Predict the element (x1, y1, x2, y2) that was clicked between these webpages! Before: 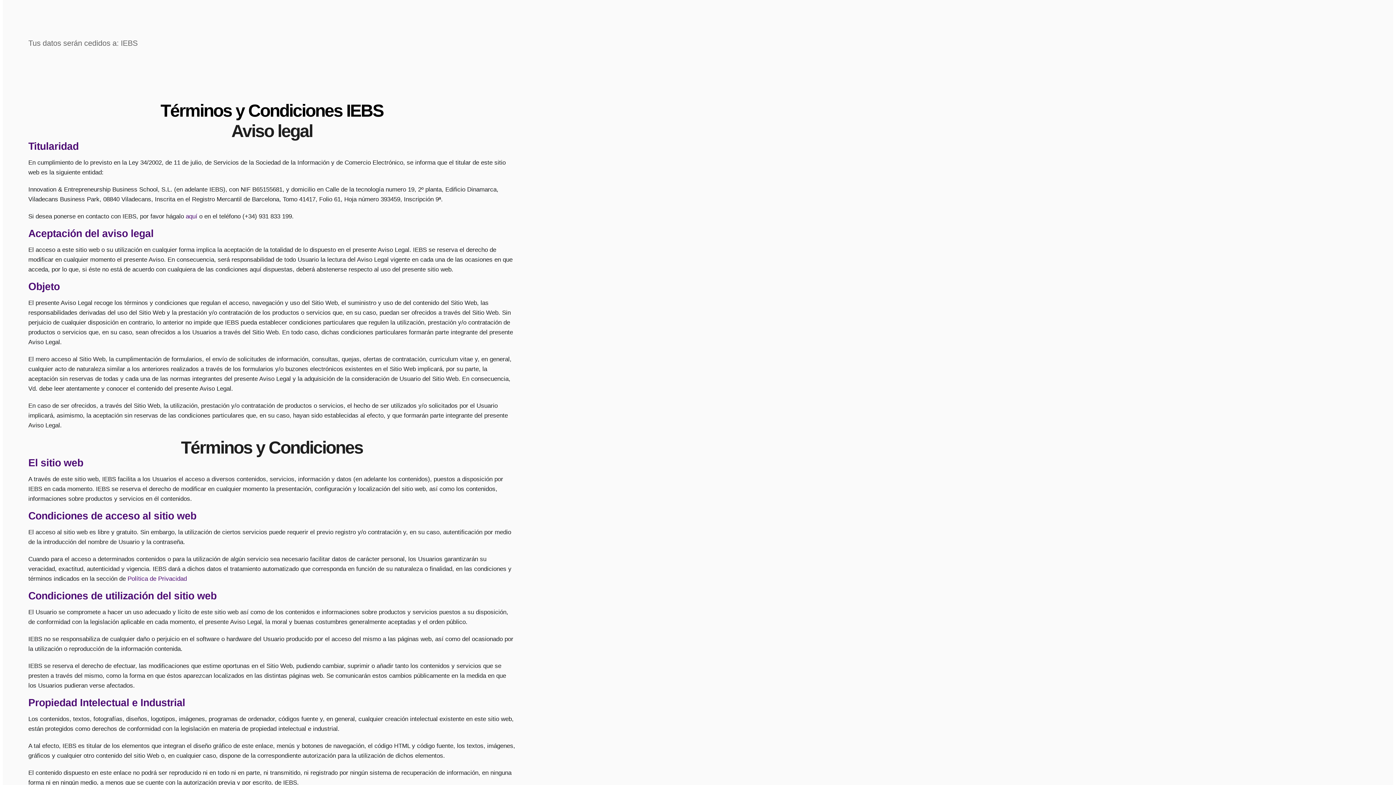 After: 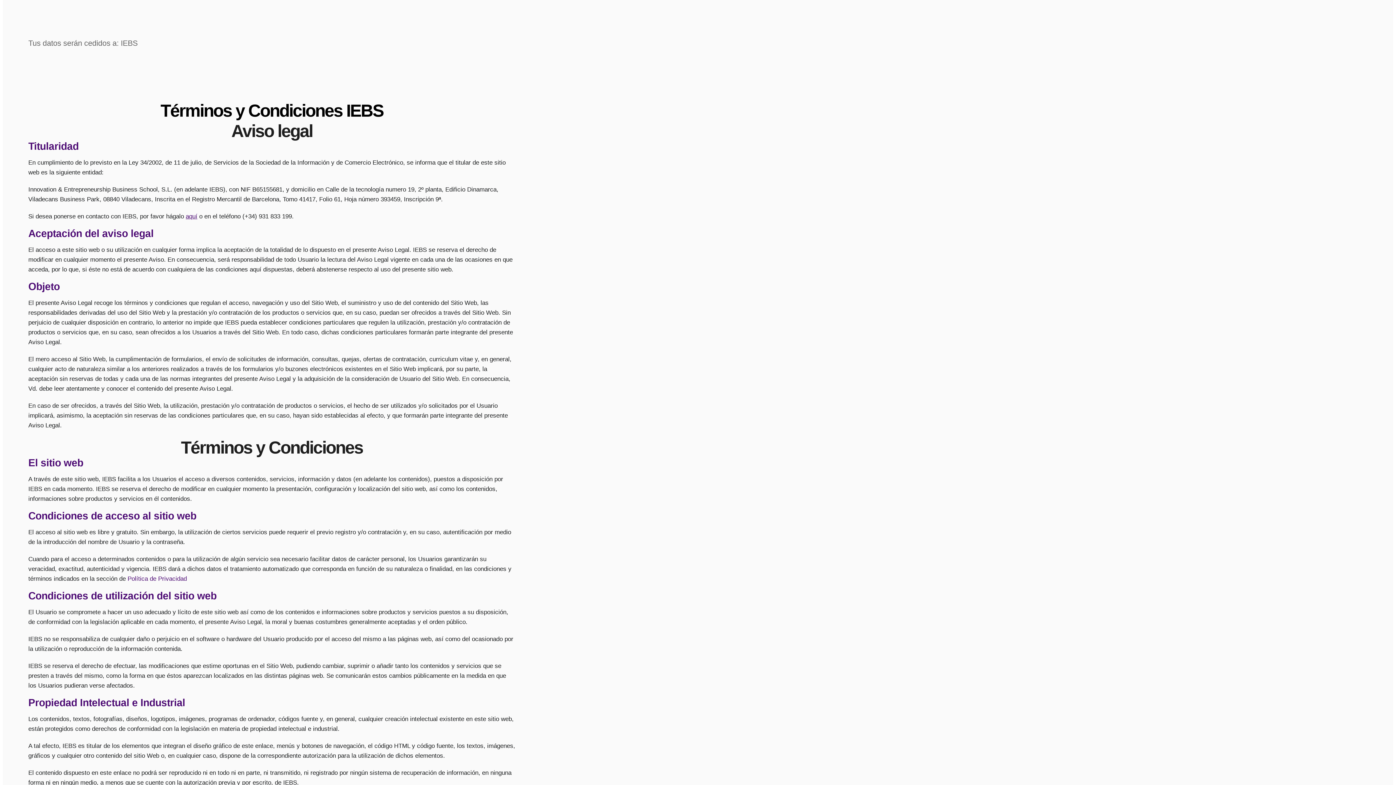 Action: label: aquí bbox: (185, 213, 197, 220)